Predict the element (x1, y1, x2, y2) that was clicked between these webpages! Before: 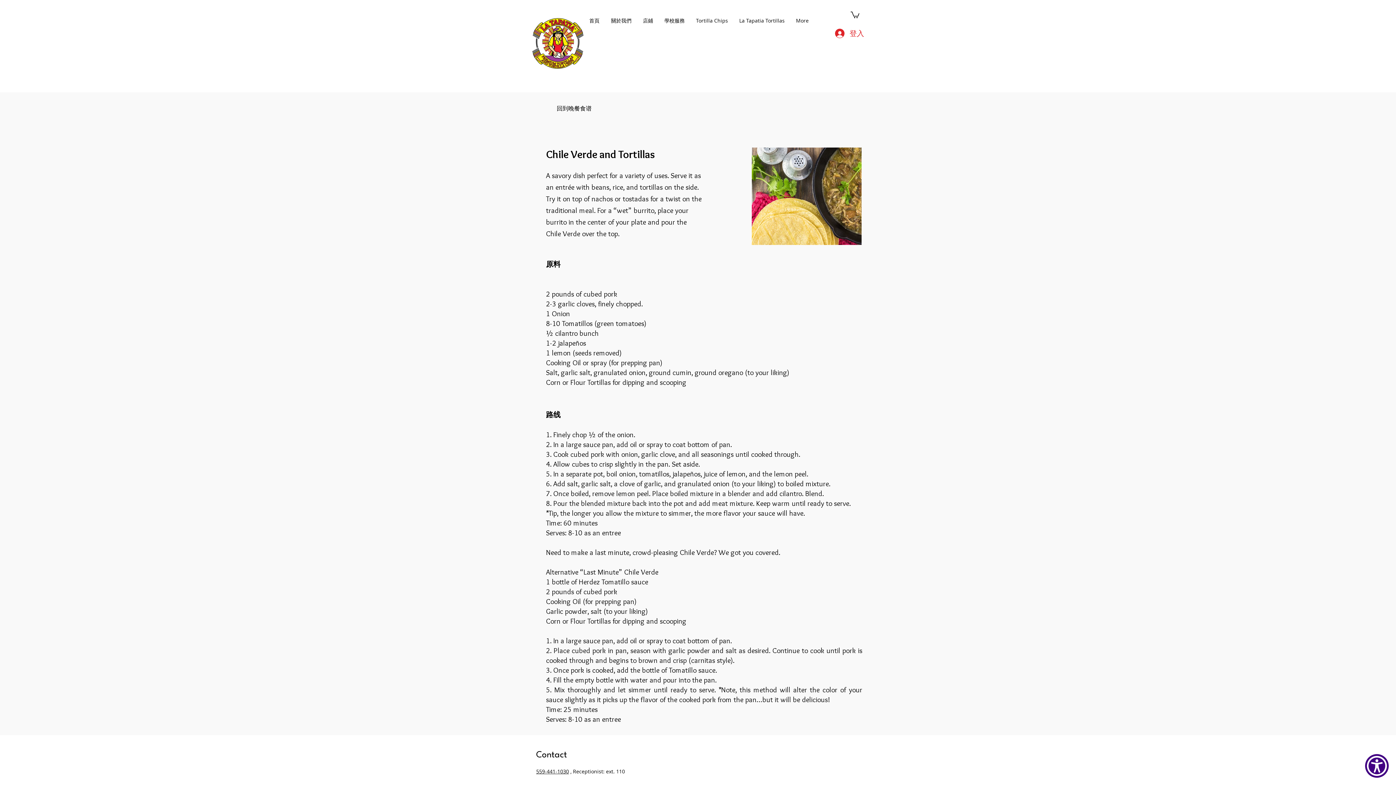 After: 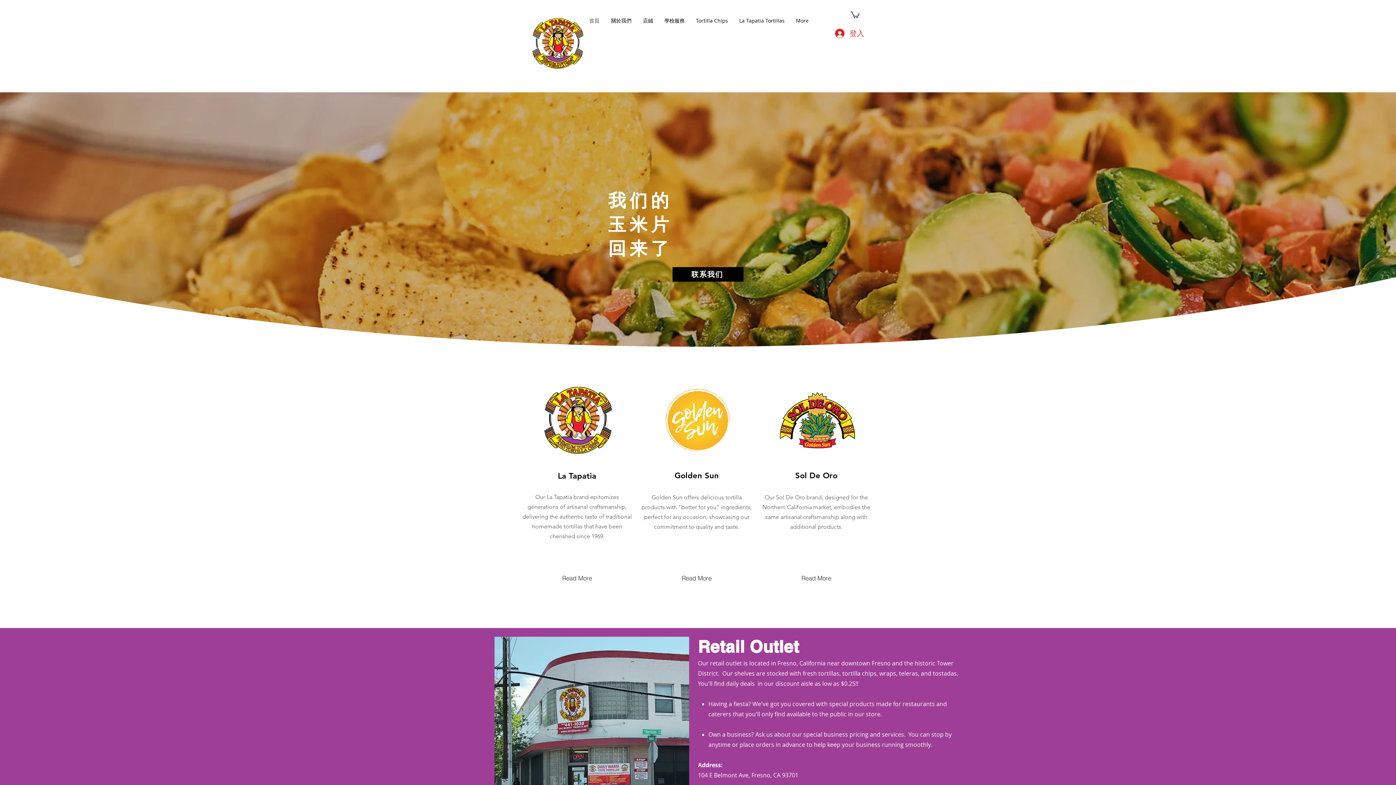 Action: bbox: (583, 15, 605, 25) label: 首頁